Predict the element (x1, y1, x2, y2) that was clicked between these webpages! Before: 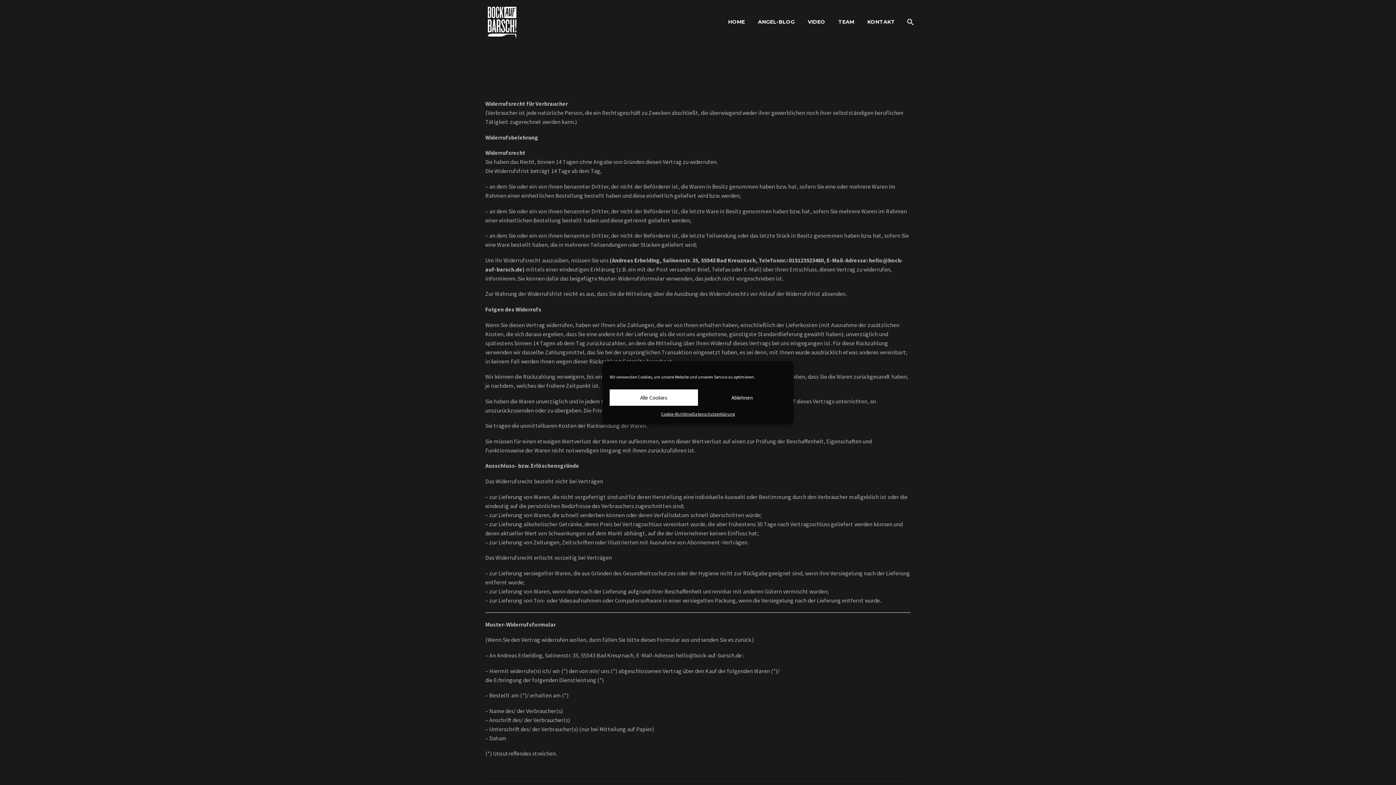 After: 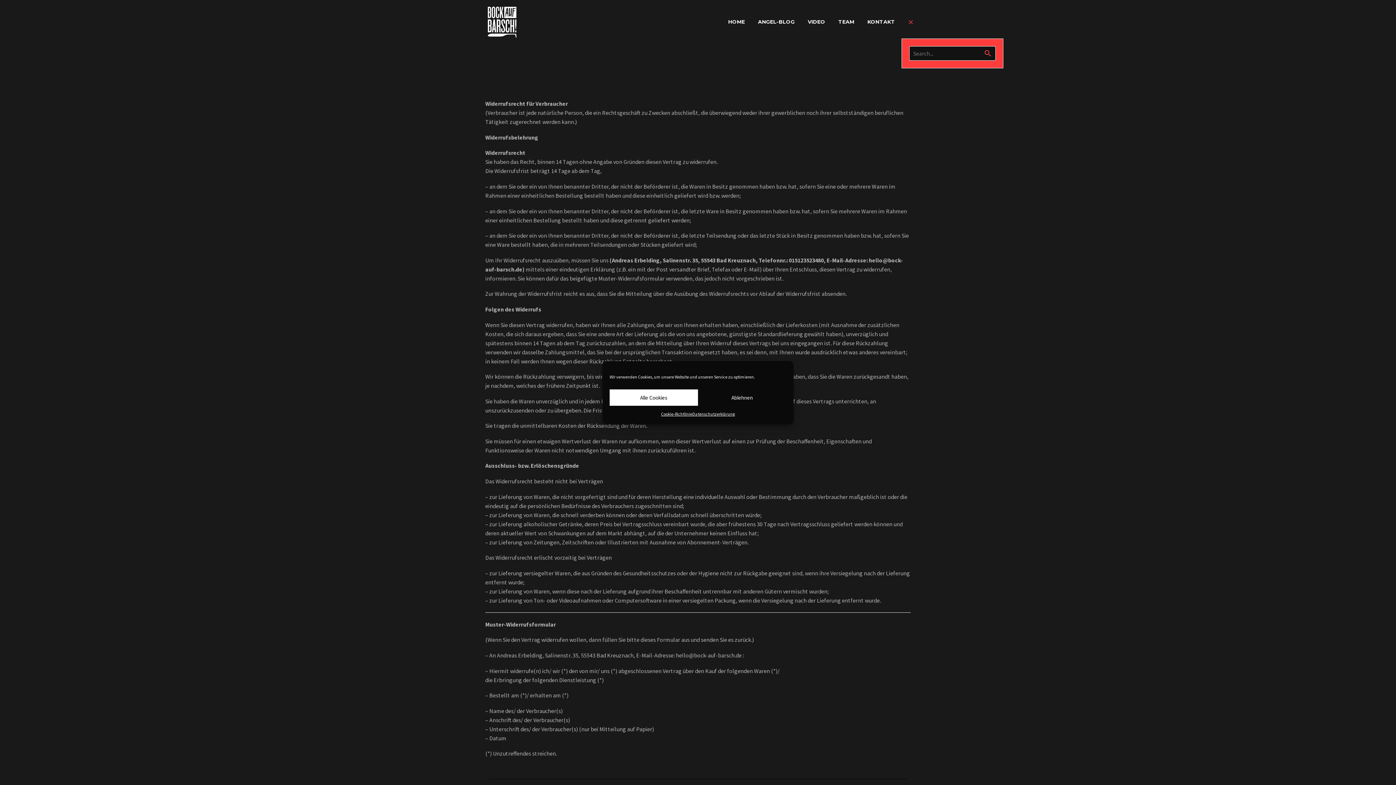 Action: bbox: (902, 17, 917, 26)